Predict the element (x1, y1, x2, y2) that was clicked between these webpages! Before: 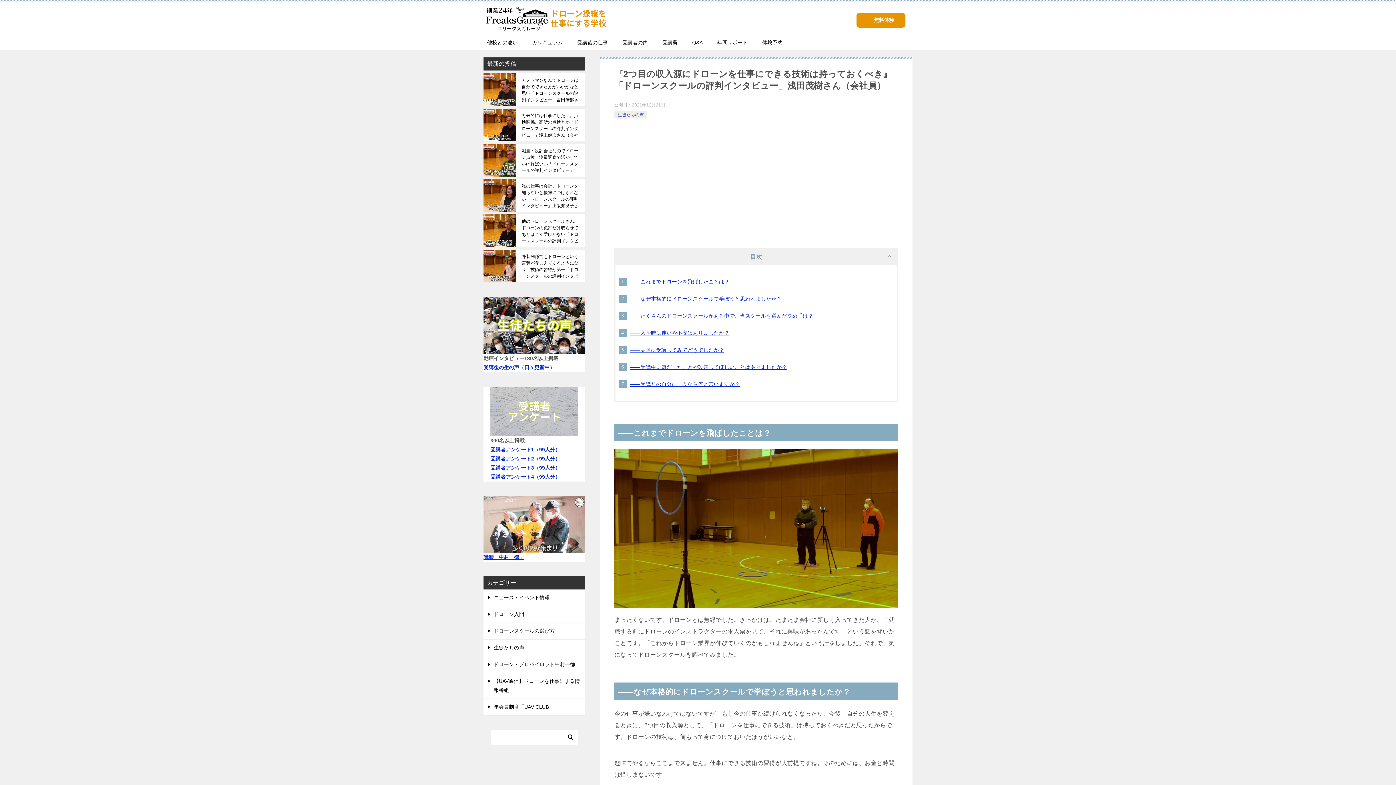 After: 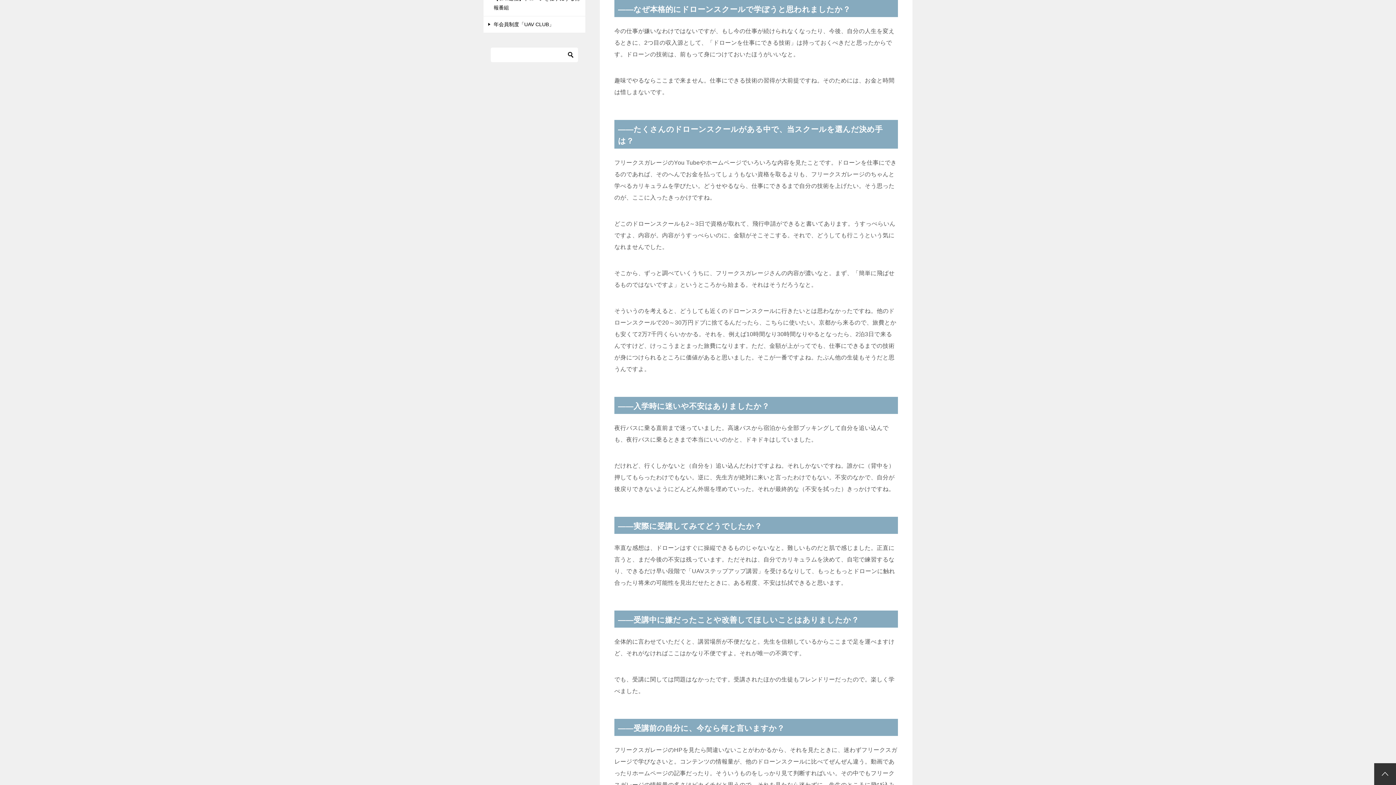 Action: bbox: (630, 295, 782, 301) label: ――なぜ本格的にドローンスクールで学ぼうと思われましたか？